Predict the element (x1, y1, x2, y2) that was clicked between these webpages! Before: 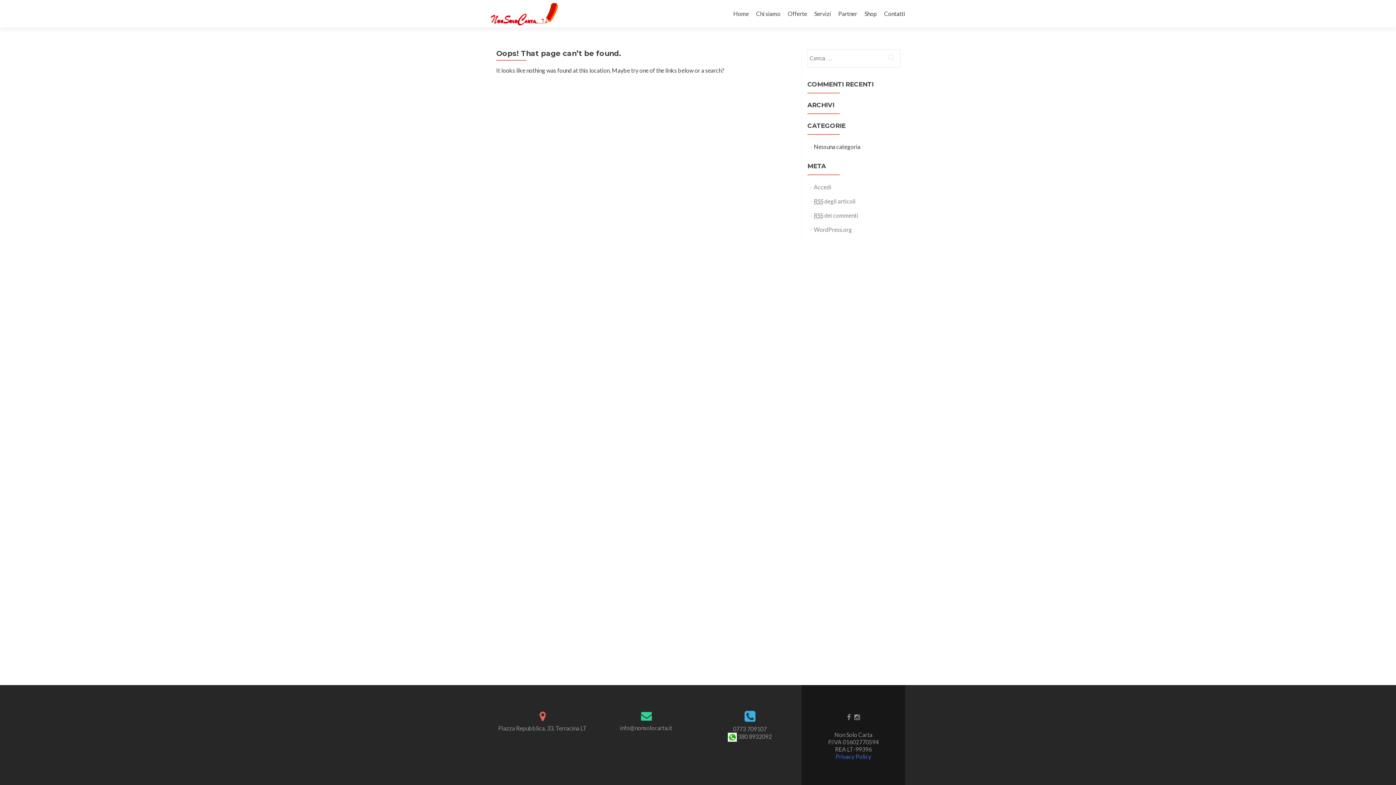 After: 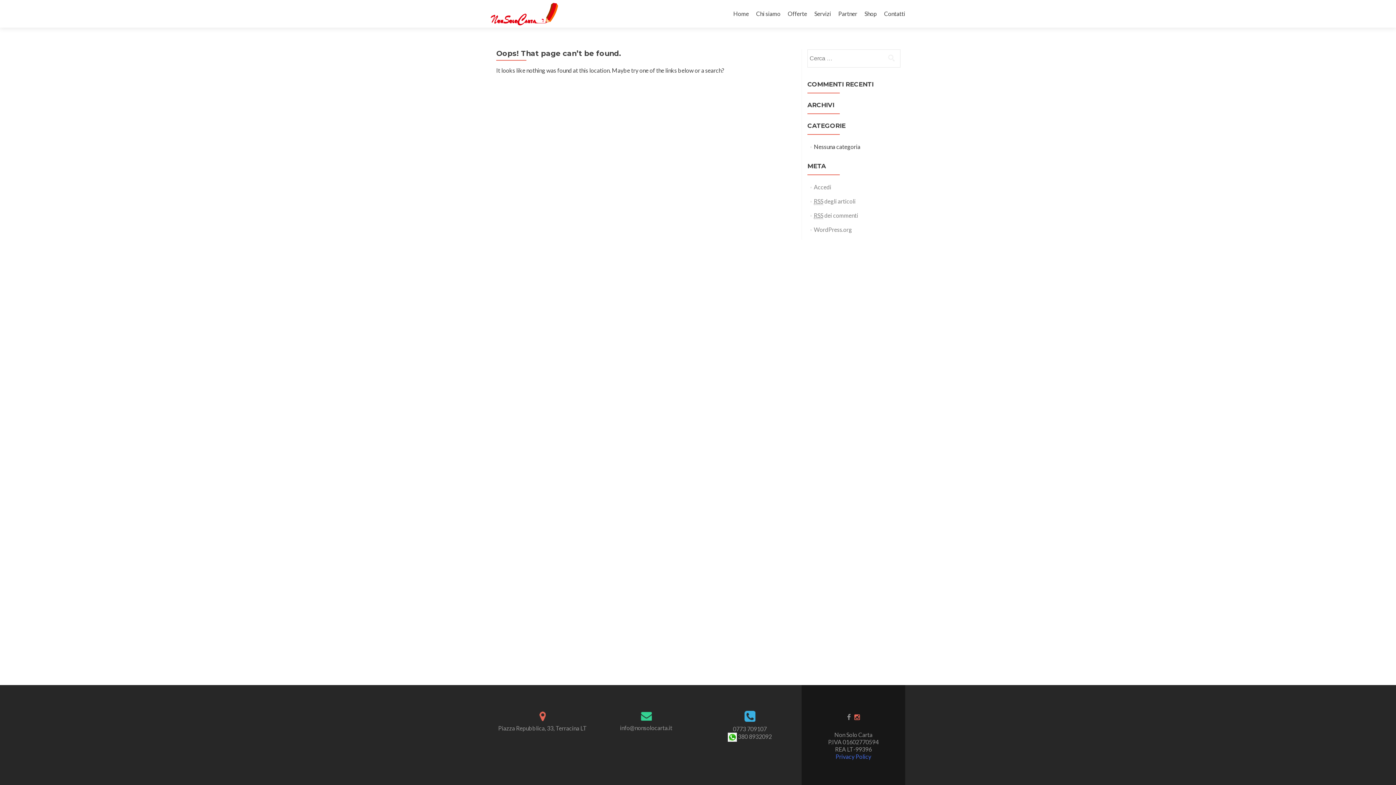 Action: bbox: (854, 713, 860, 721)